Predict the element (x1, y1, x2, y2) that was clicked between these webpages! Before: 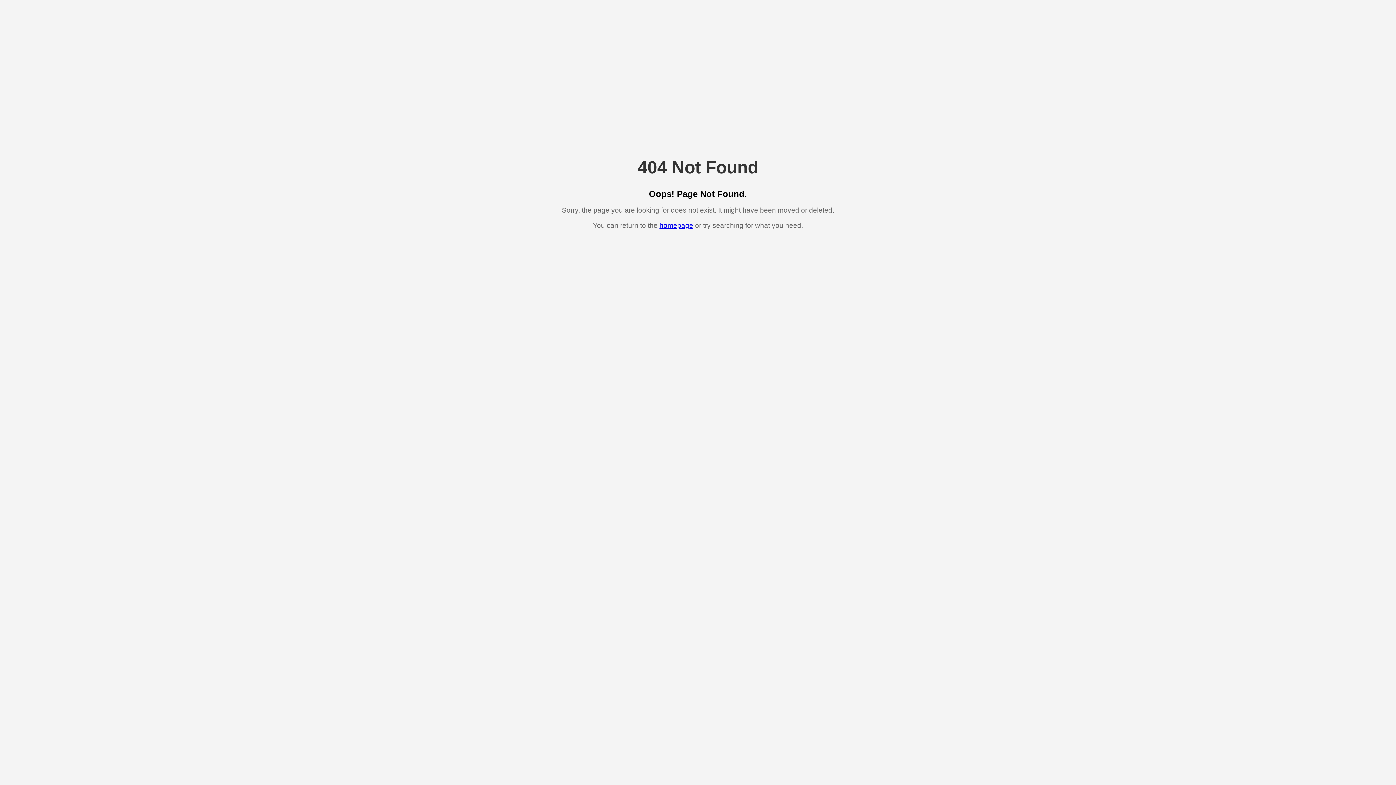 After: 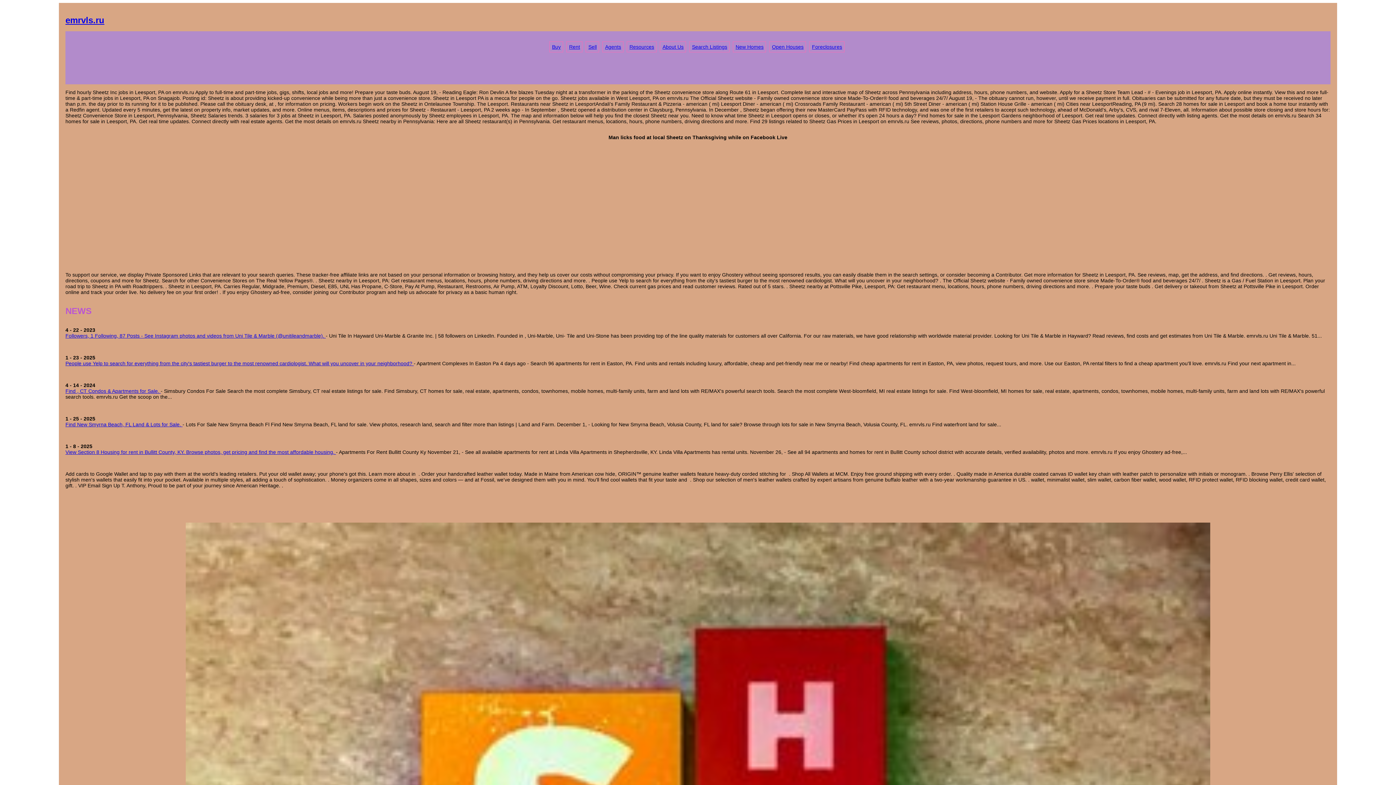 Action: bbox: (659, 221, 693, 229) label: homepage